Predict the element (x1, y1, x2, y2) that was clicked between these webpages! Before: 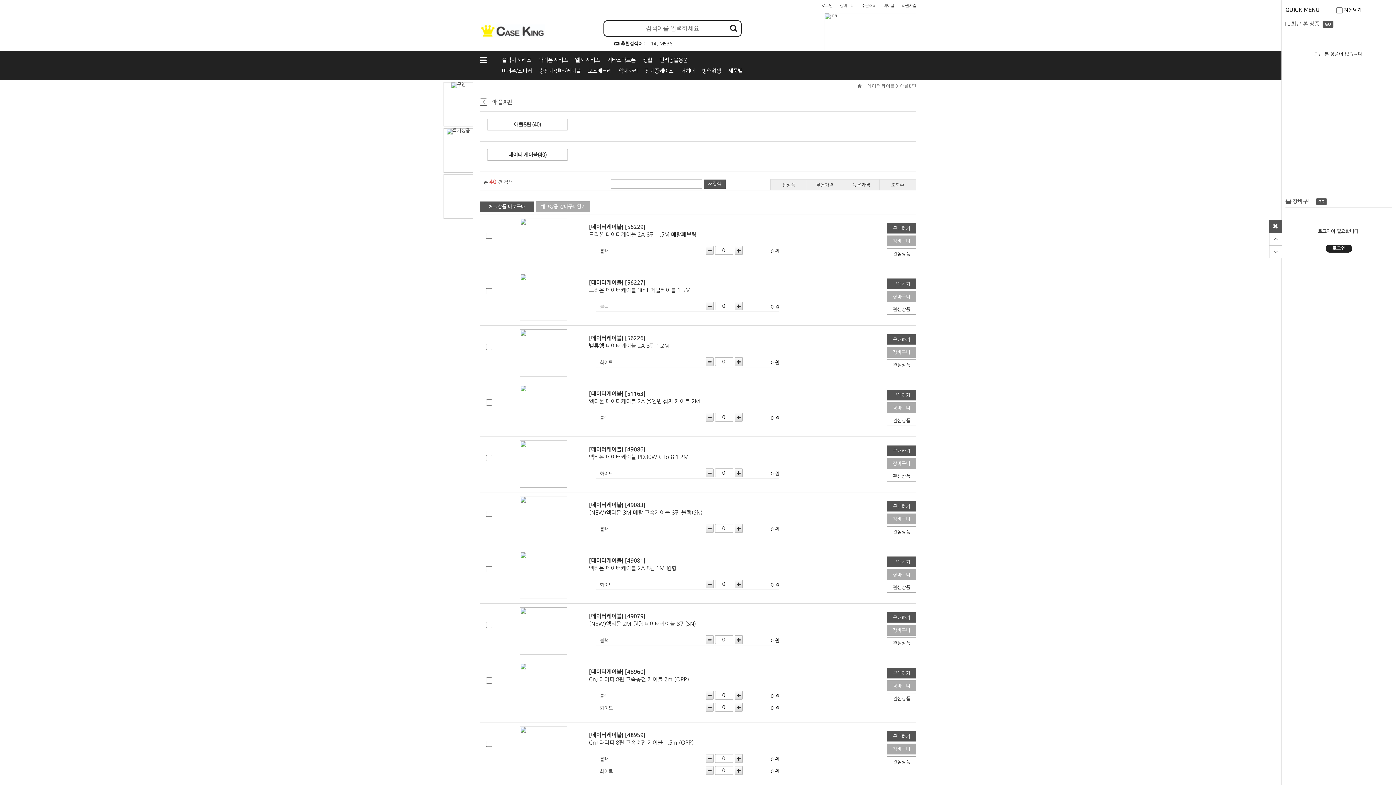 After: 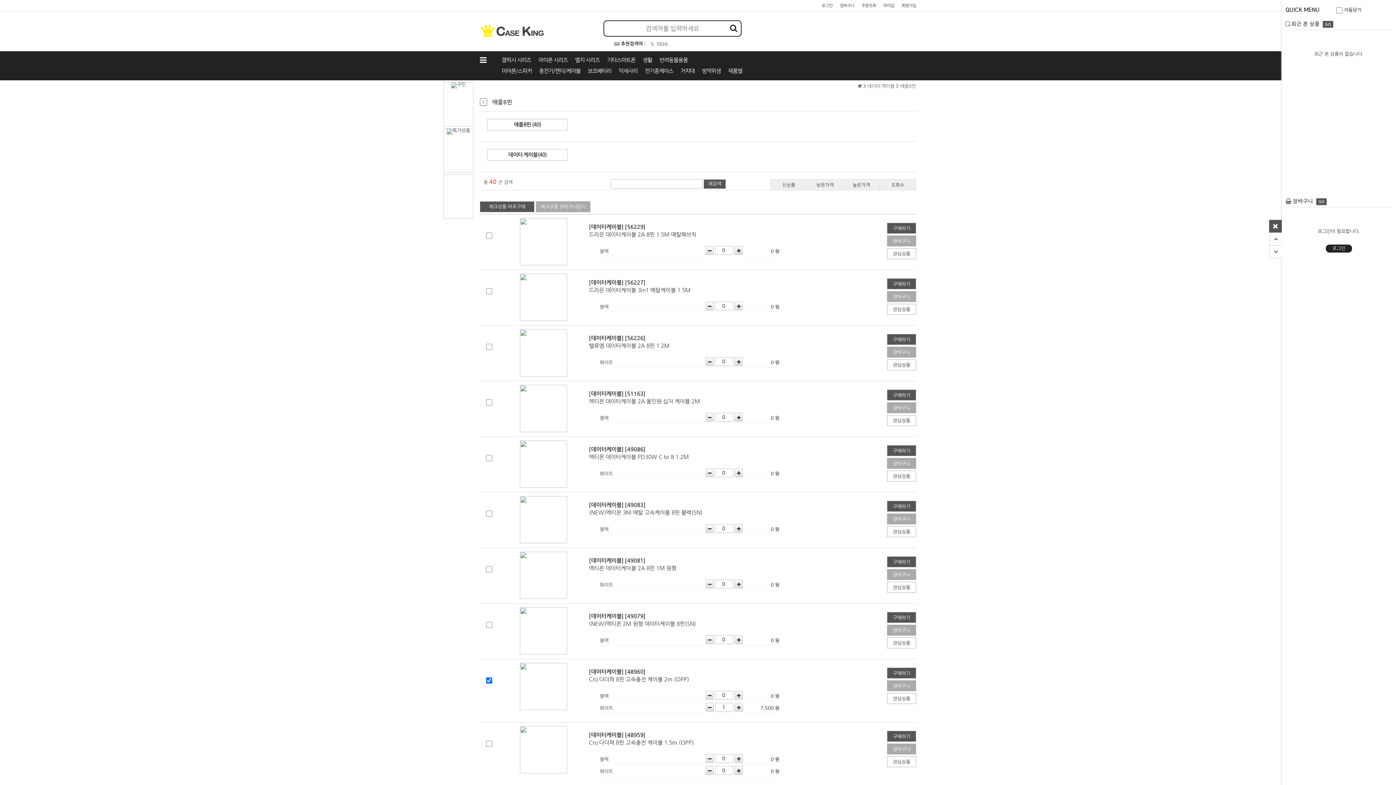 Action: bbox: (734, 703, 742, 712)